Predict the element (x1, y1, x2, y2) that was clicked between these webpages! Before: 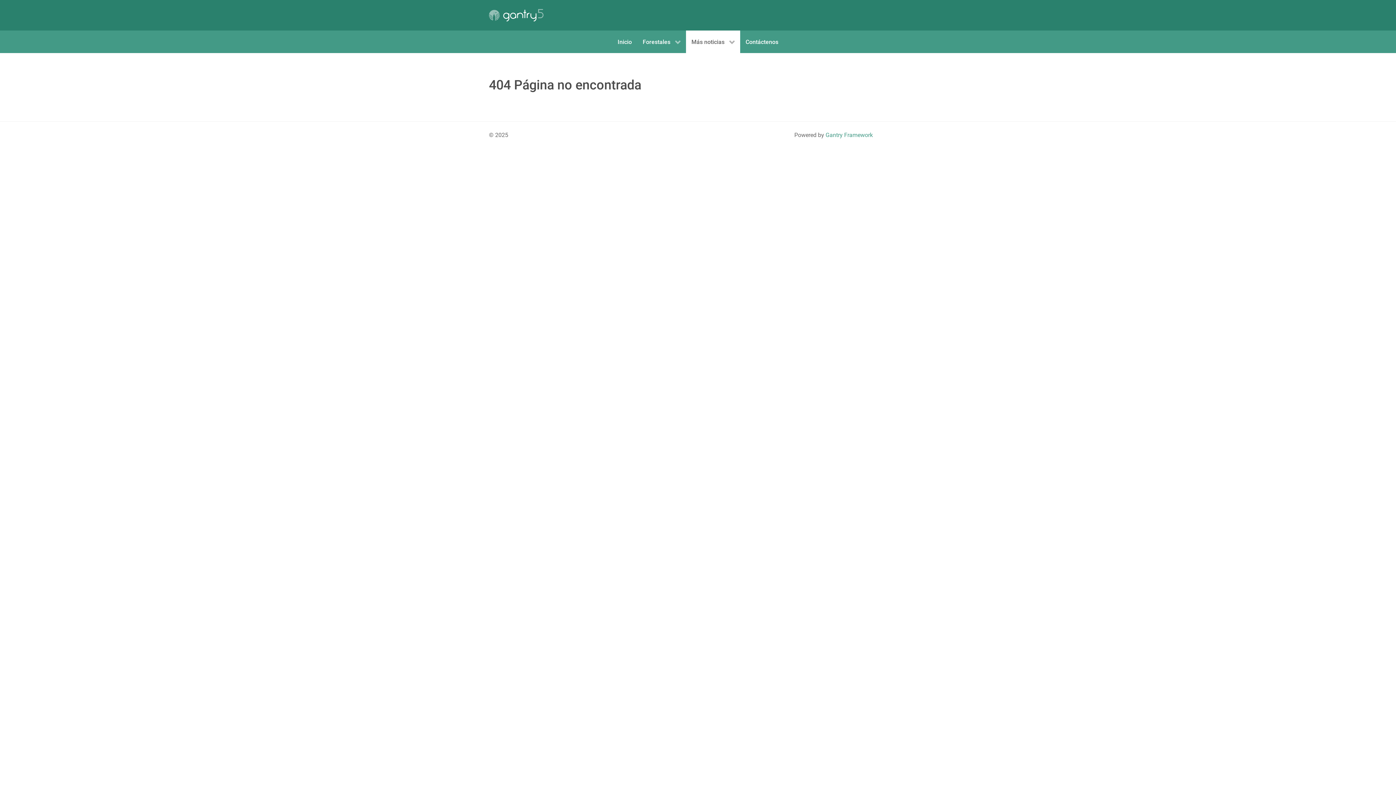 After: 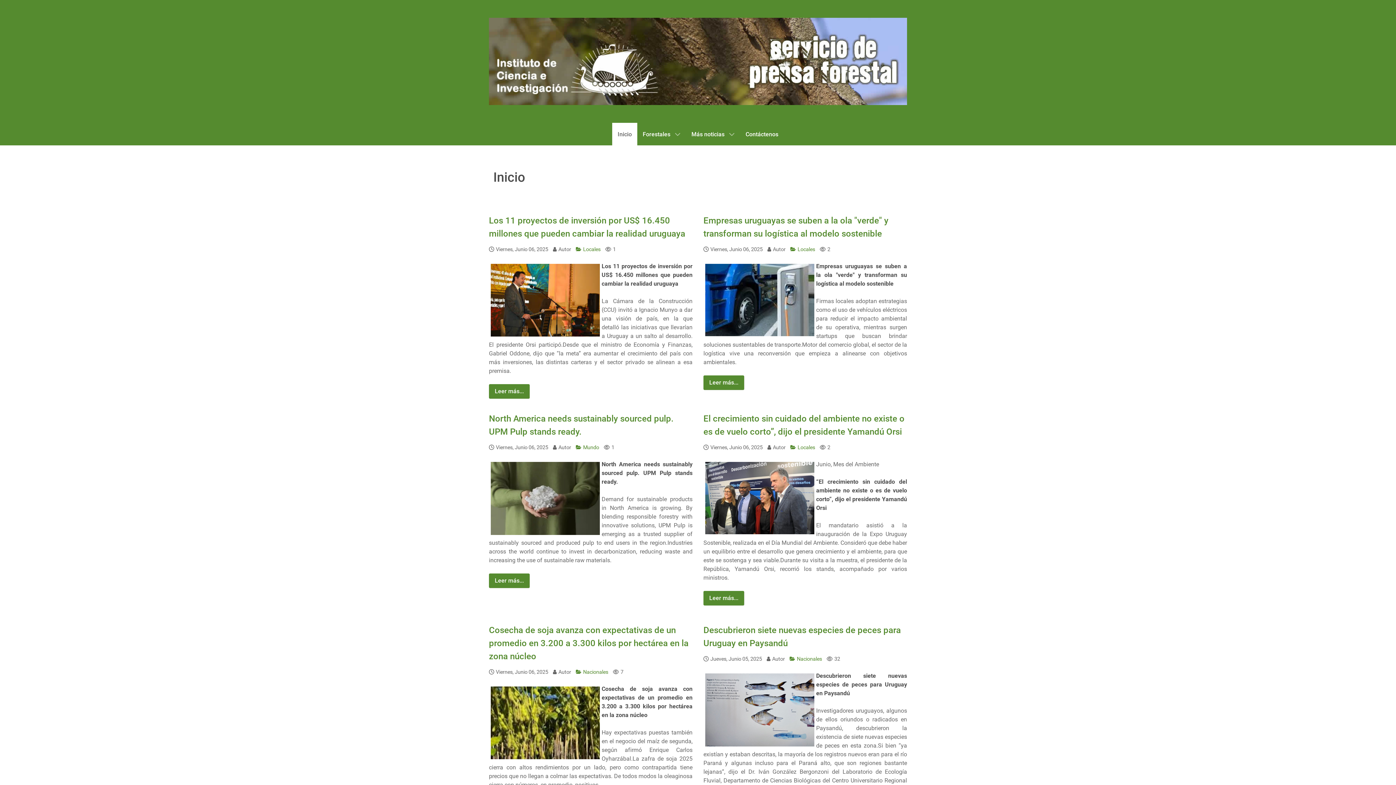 Action: bbox: (612, 30, 637, 53) label: Inicio